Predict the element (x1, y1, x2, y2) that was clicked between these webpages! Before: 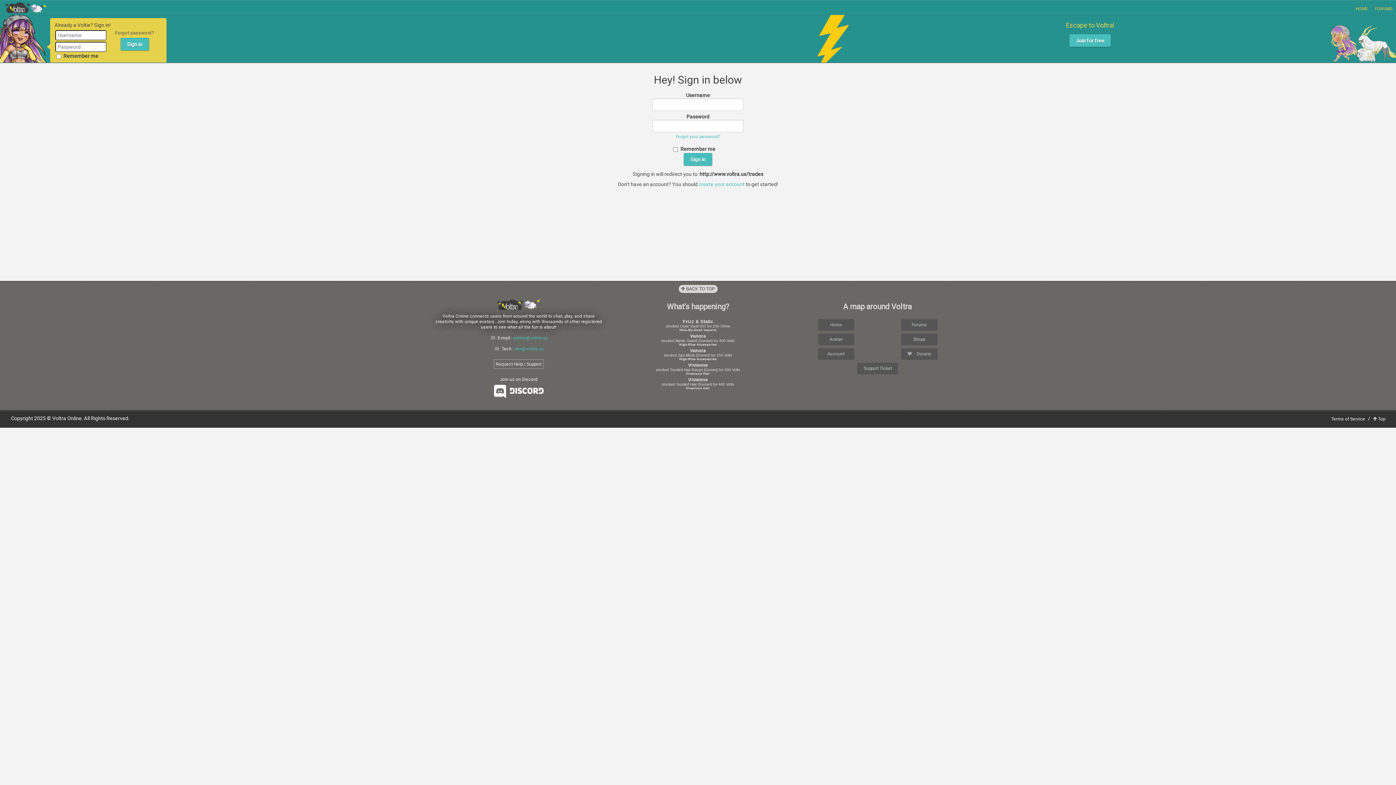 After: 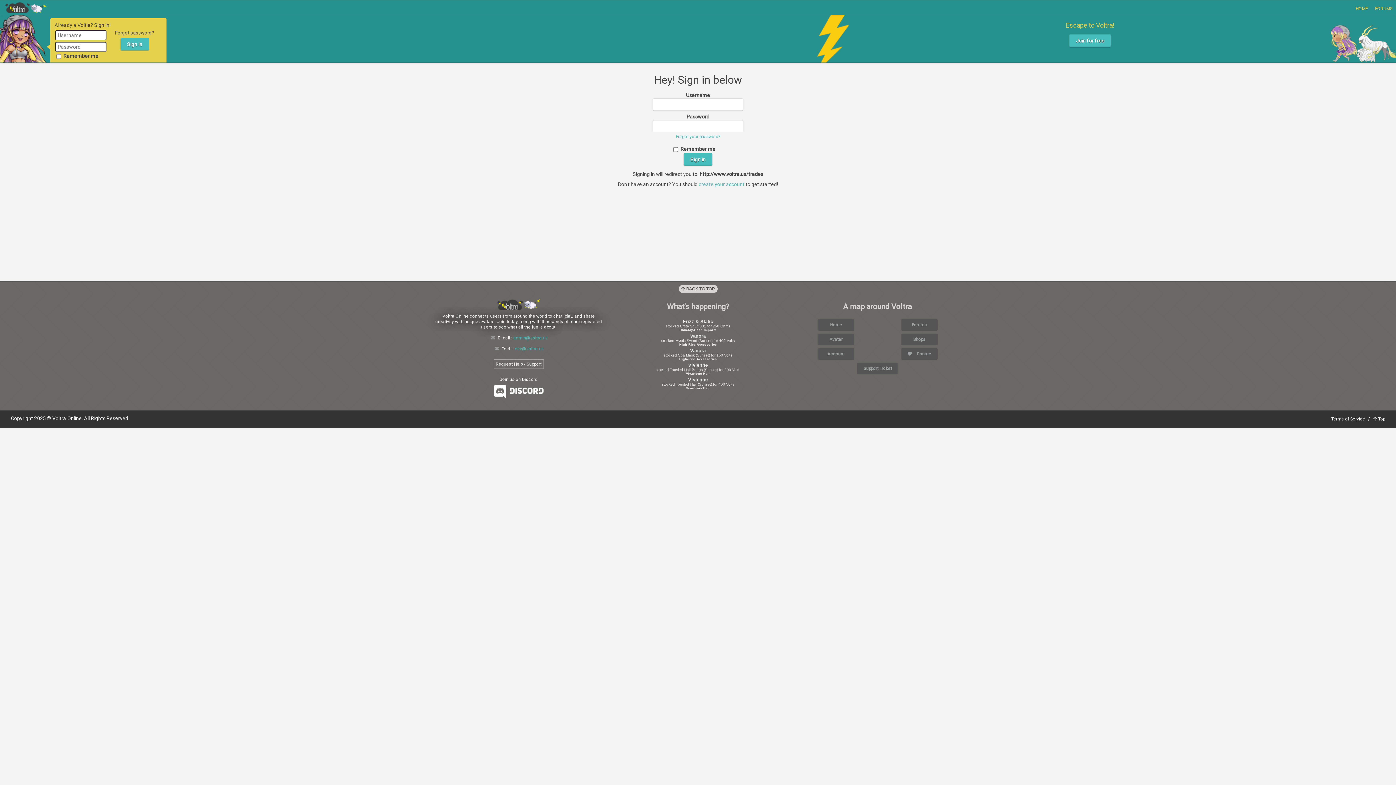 Action: bbox: (491, 388, 546, 394)